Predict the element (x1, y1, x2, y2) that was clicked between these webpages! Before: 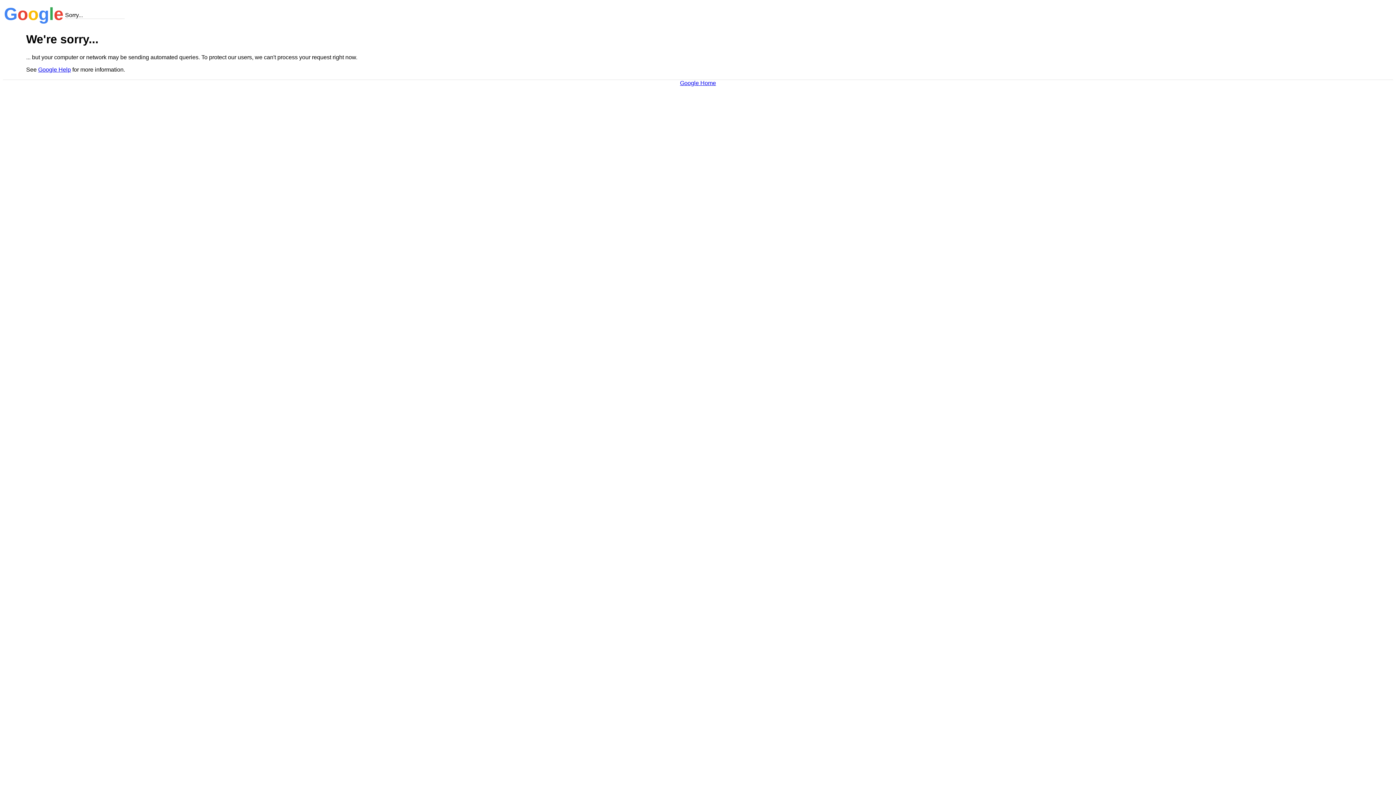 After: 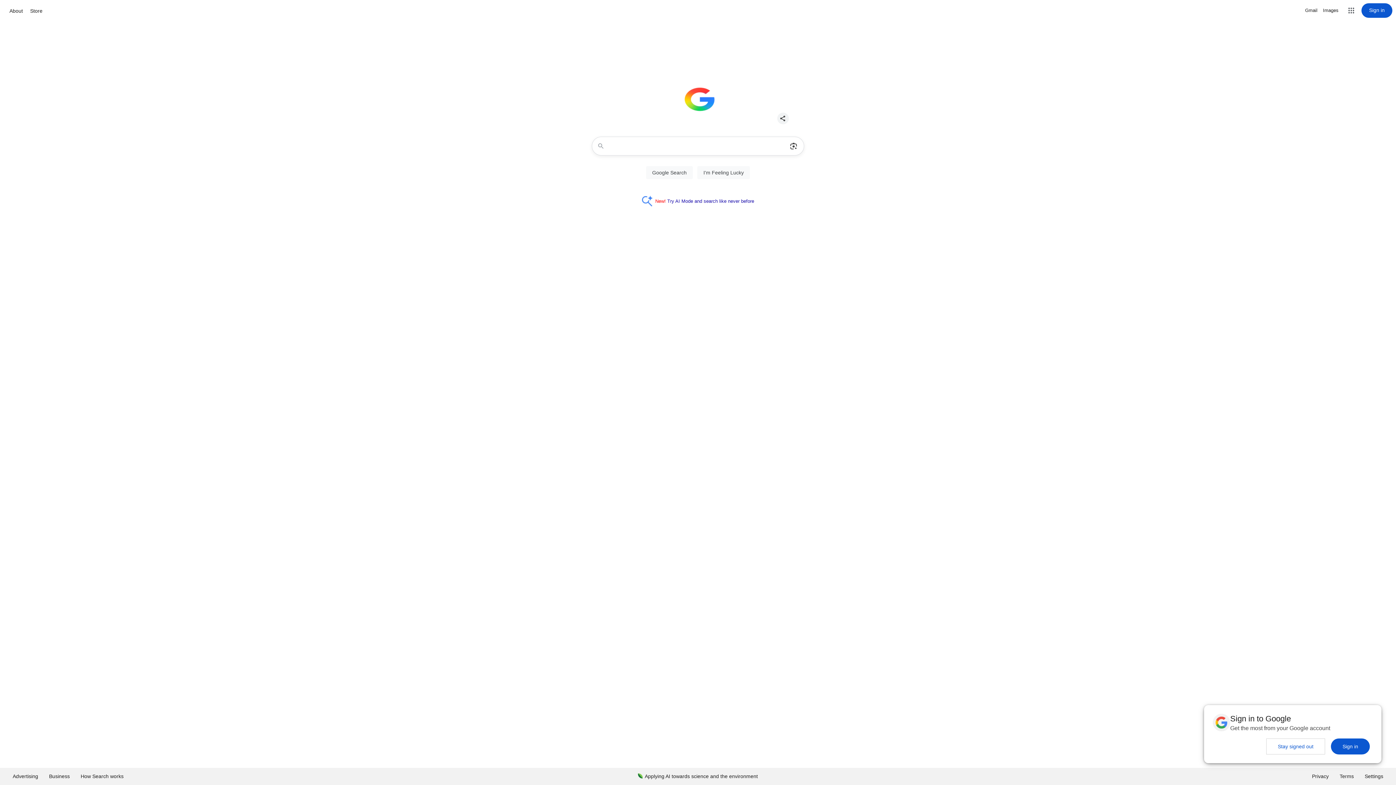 Action: label: Google Home bbox: (680, 79, 716, 86)